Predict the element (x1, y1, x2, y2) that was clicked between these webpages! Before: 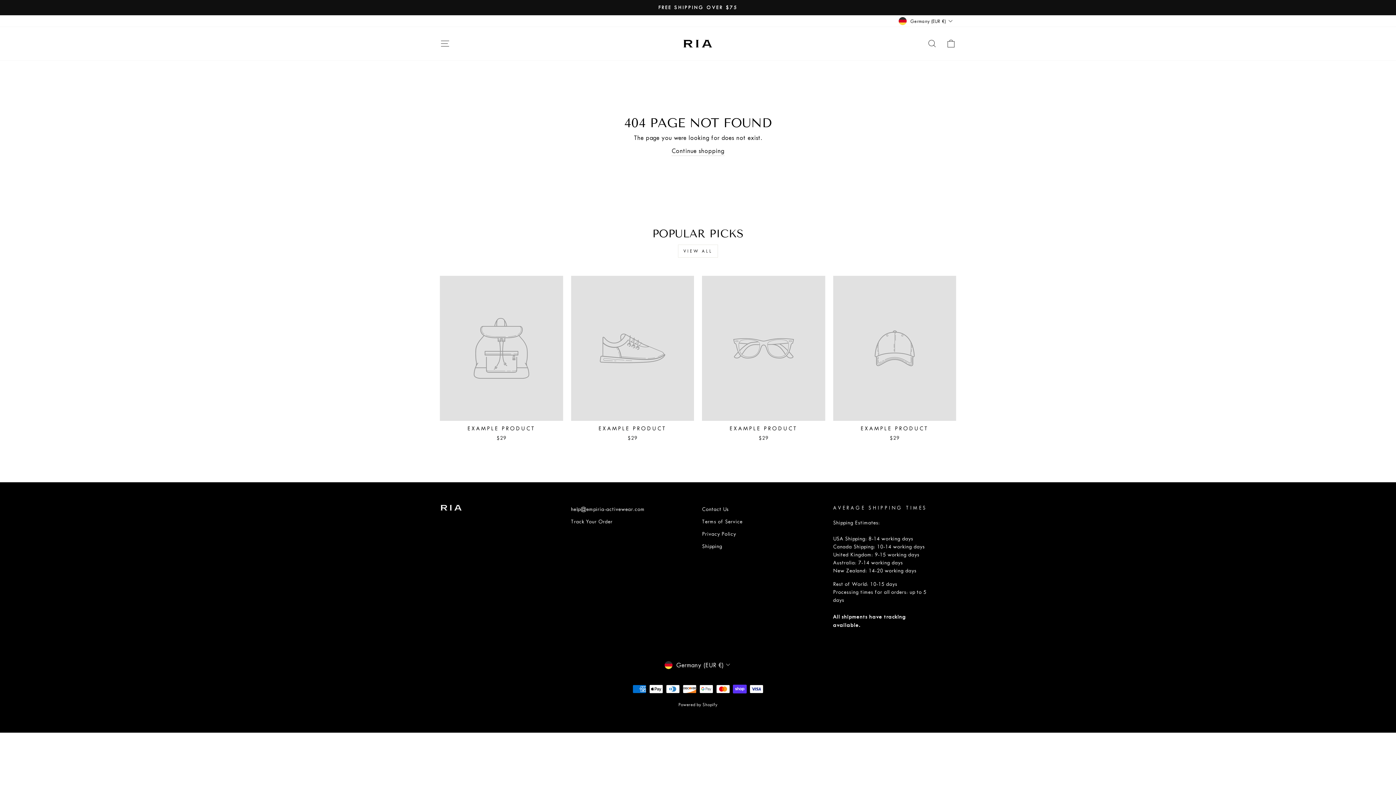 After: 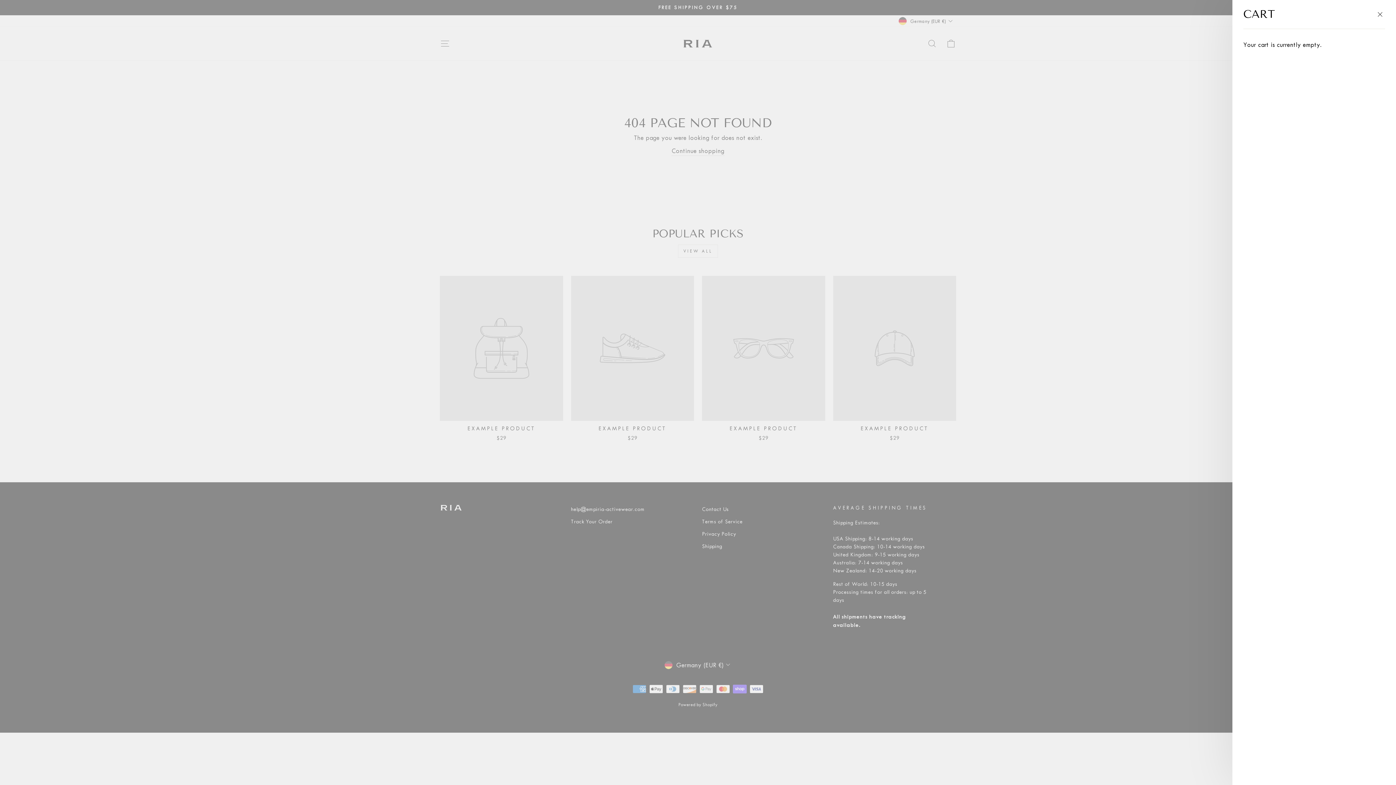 Action: label: CART bbox: (941, 35, 960, 51)